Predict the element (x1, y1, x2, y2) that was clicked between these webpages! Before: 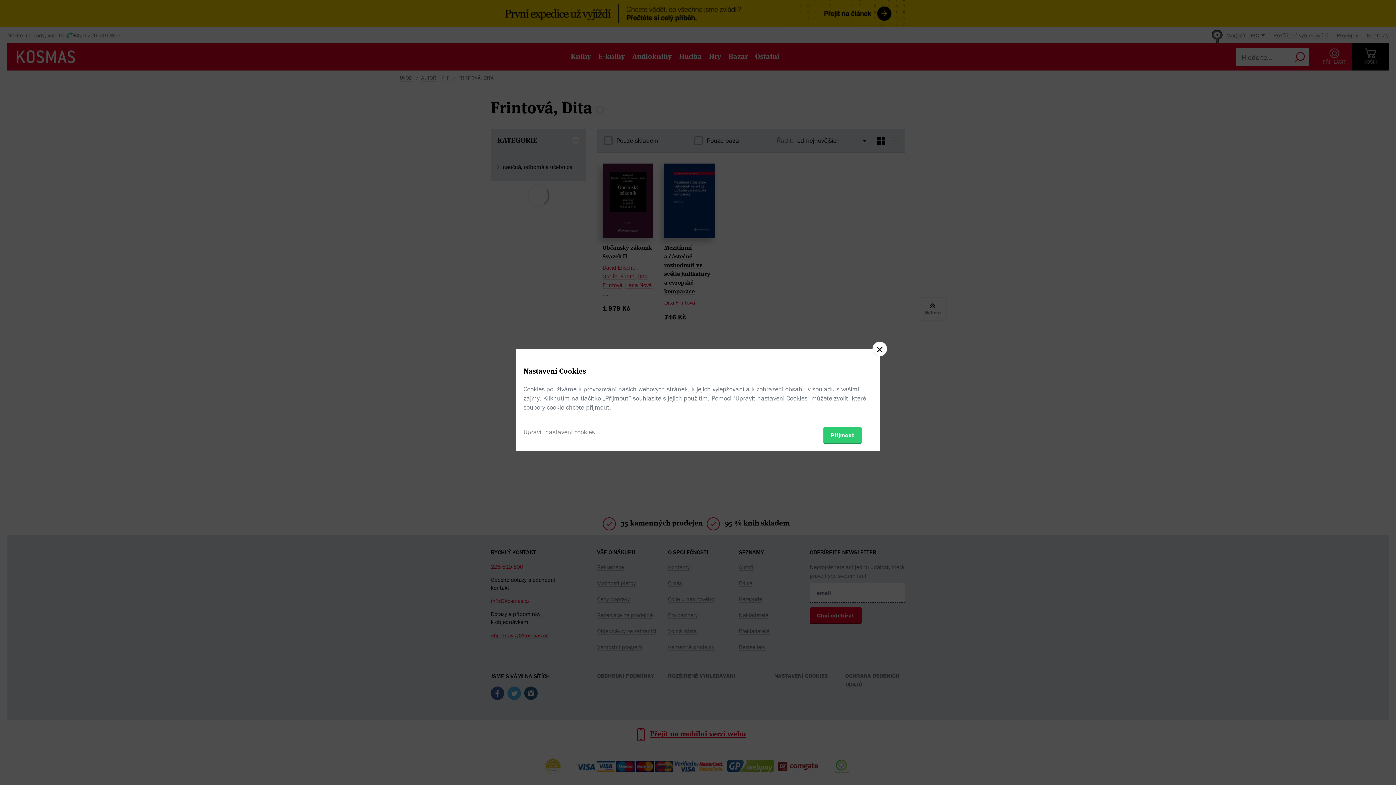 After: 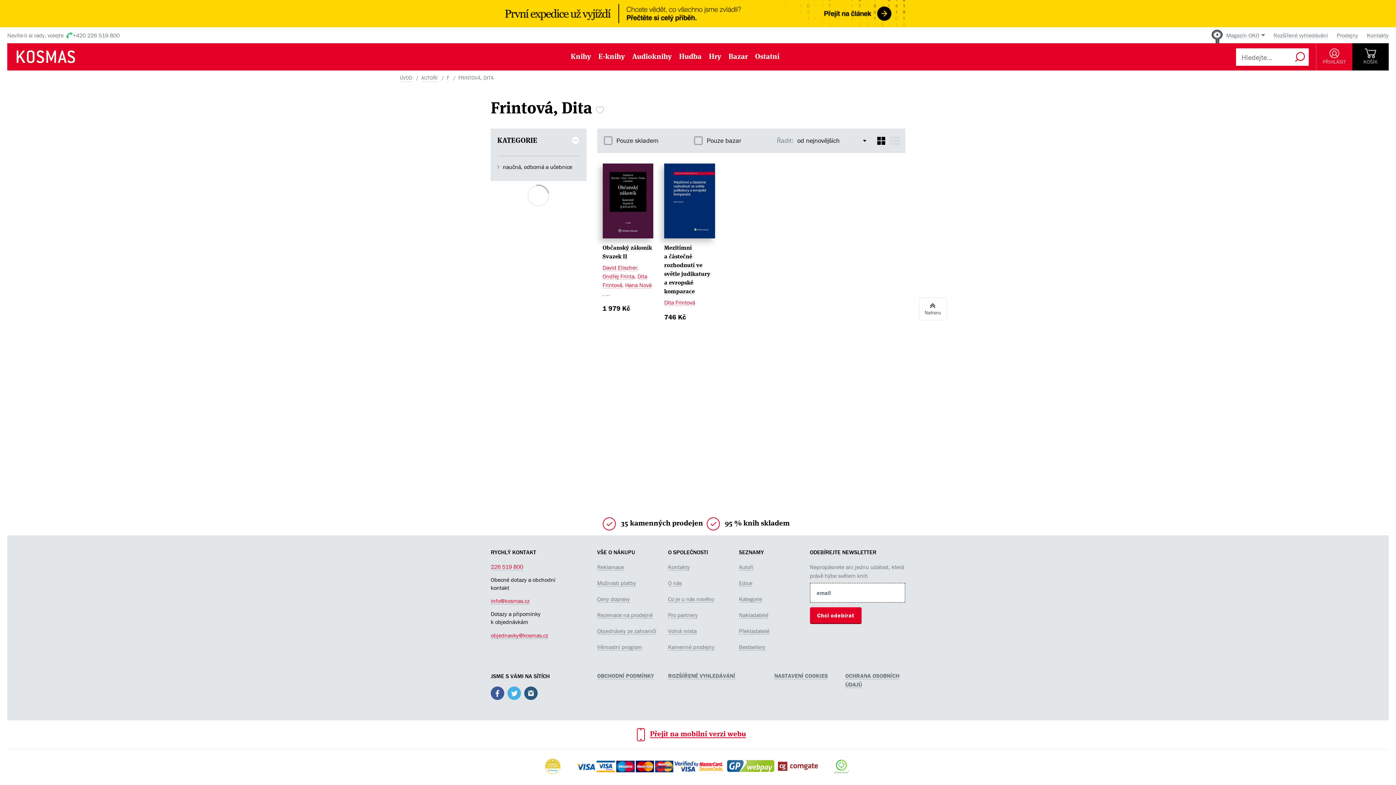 Action: bbox: (872, 341, 887, 356)